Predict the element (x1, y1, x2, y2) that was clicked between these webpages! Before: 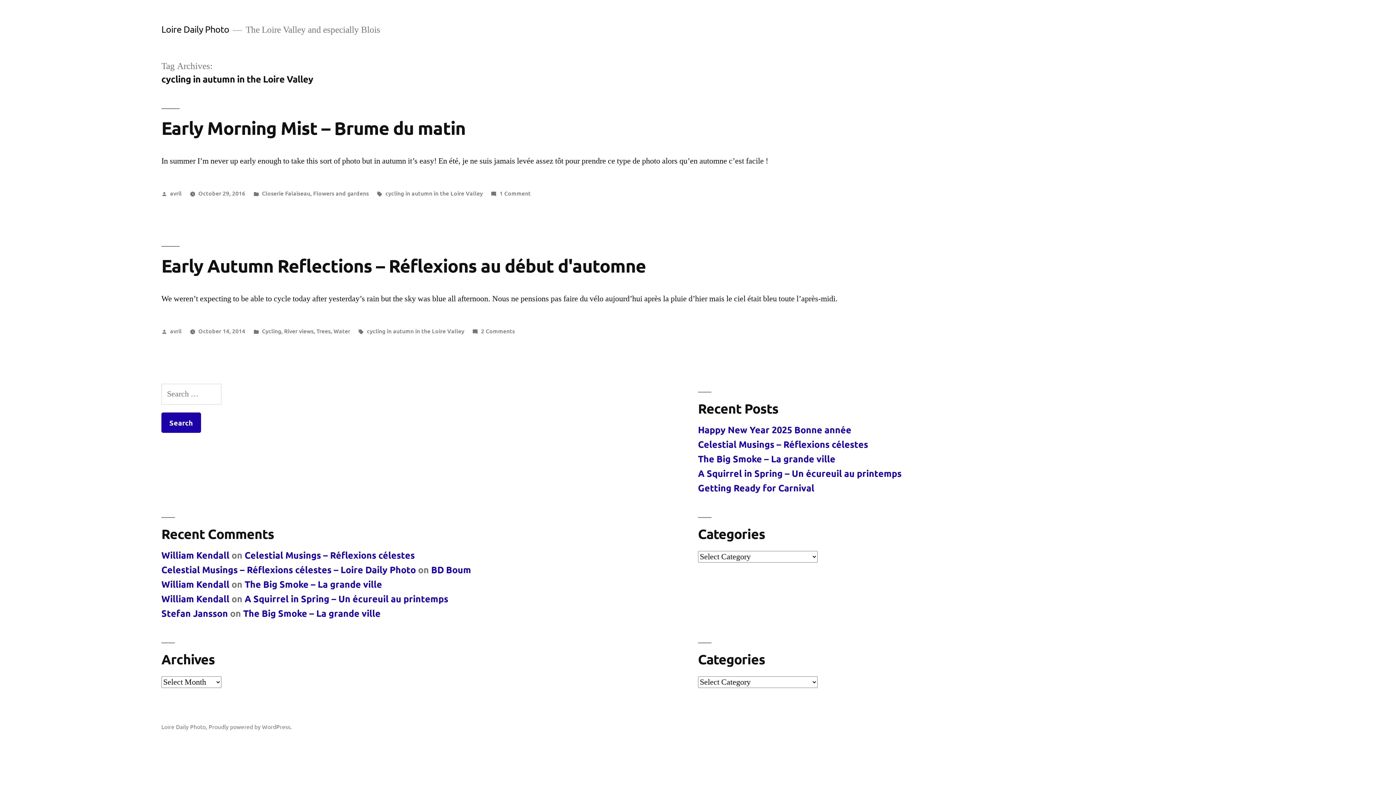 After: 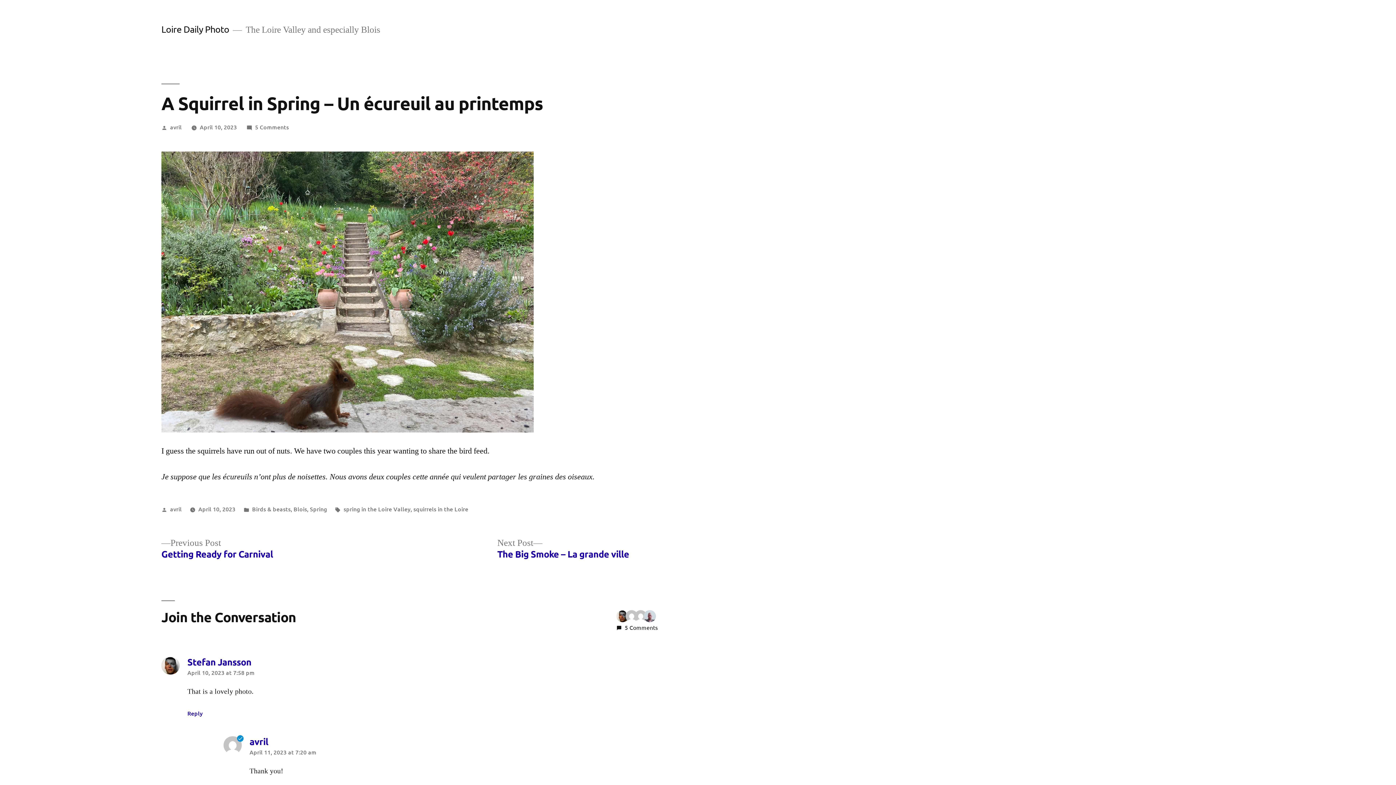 Action: bbox: (698, 467, 901, 479) label: A Squirrel in Spring – Un écureuil au printemps